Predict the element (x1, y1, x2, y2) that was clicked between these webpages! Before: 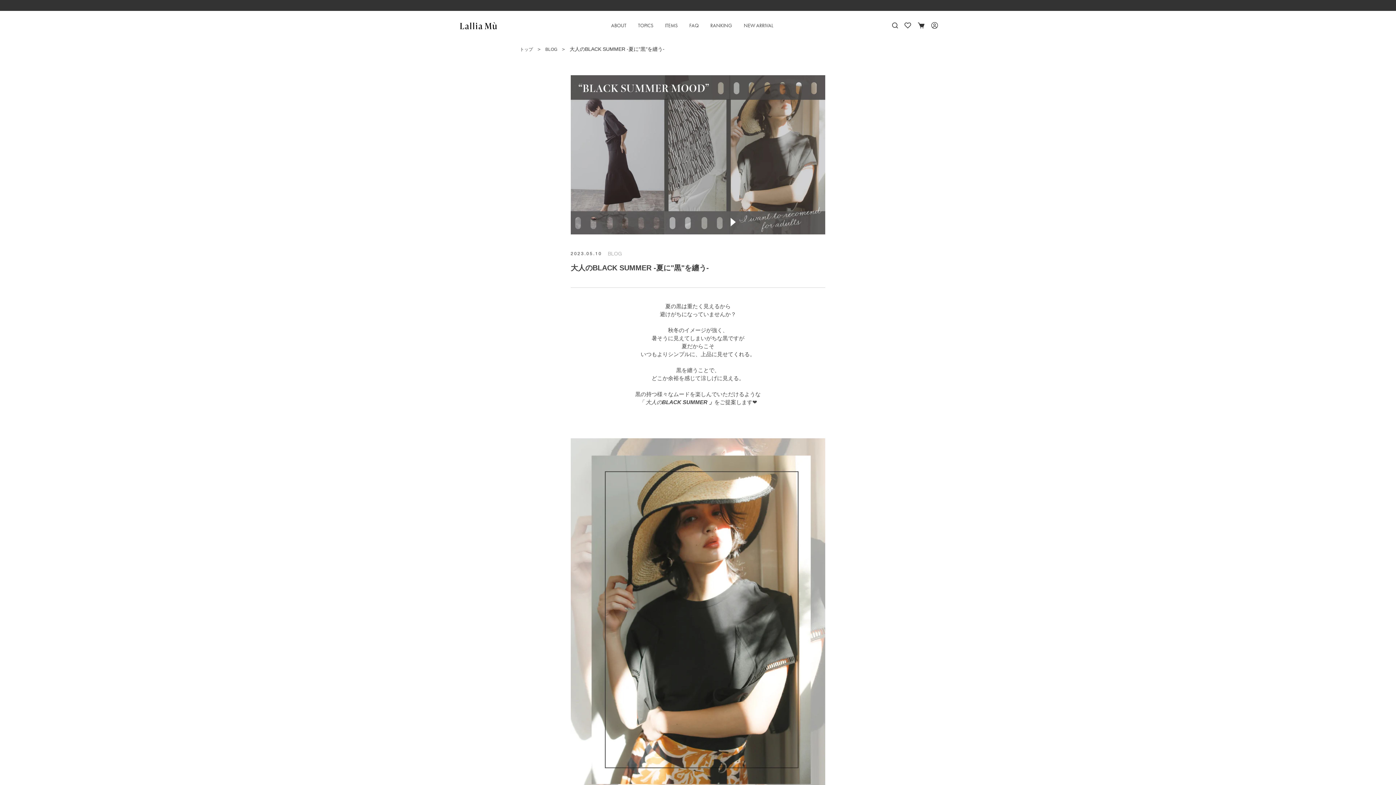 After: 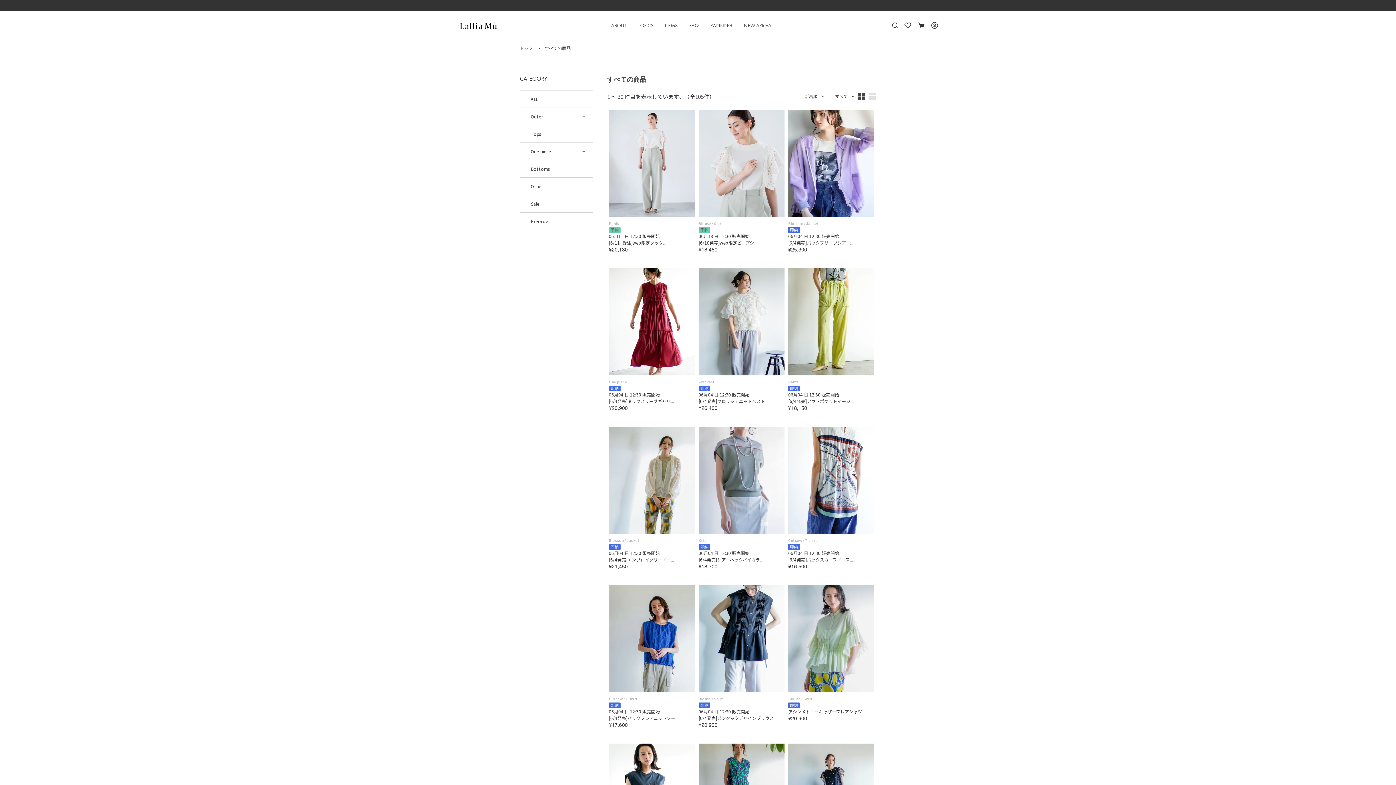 Action: bbox: (744, 21, 773, 29) label: NEW ARRIVAL